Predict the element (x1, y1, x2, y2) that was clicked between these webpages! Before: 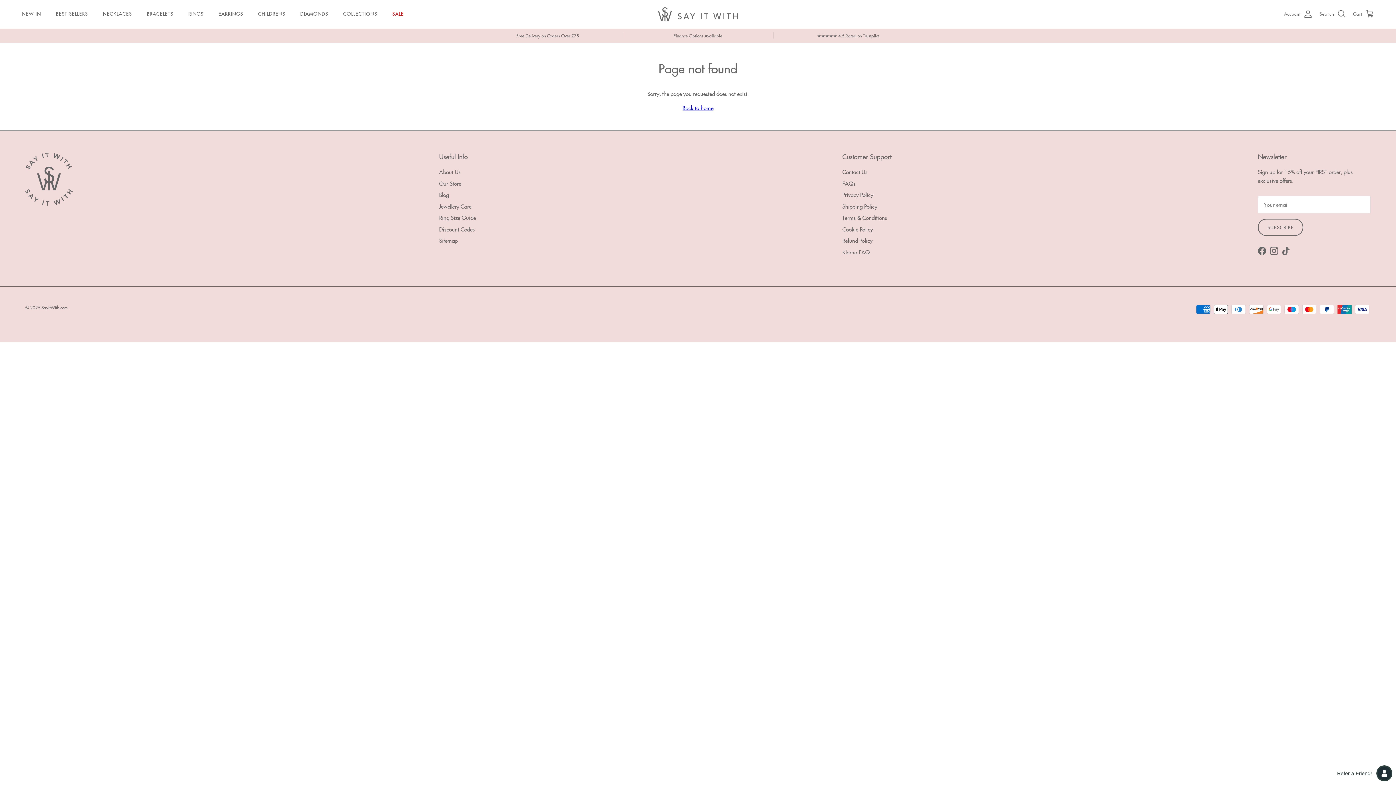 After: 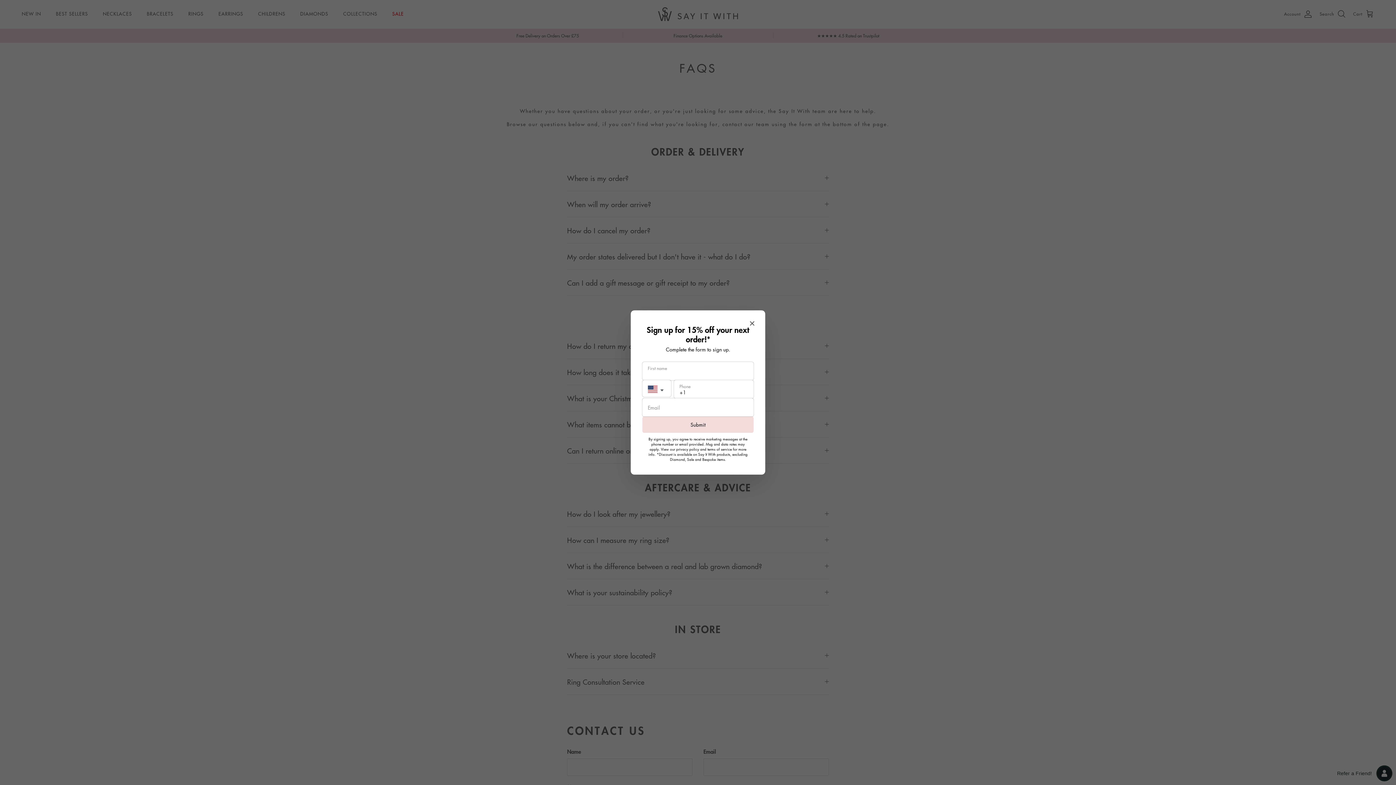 Action: bbox: (842, 179, 855, 187) label: FAQs